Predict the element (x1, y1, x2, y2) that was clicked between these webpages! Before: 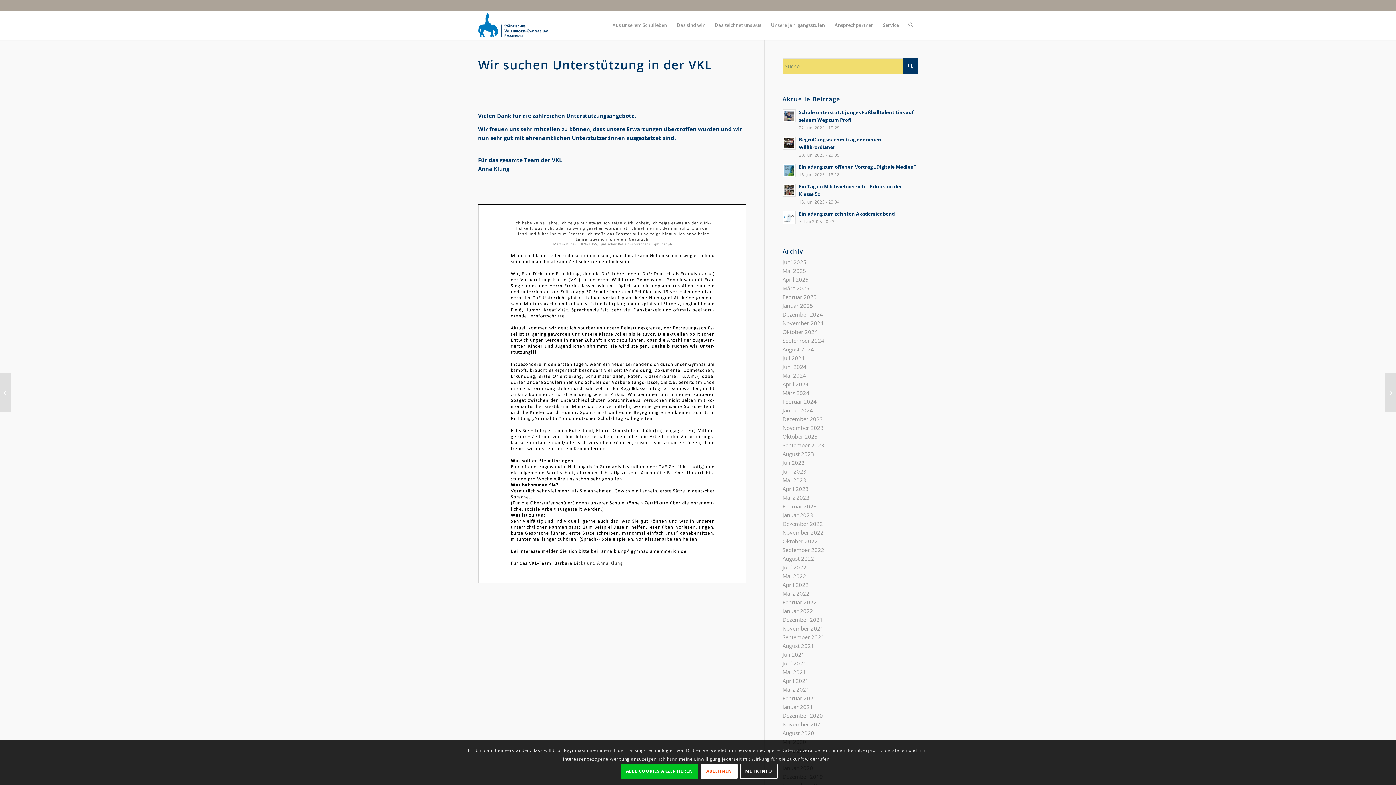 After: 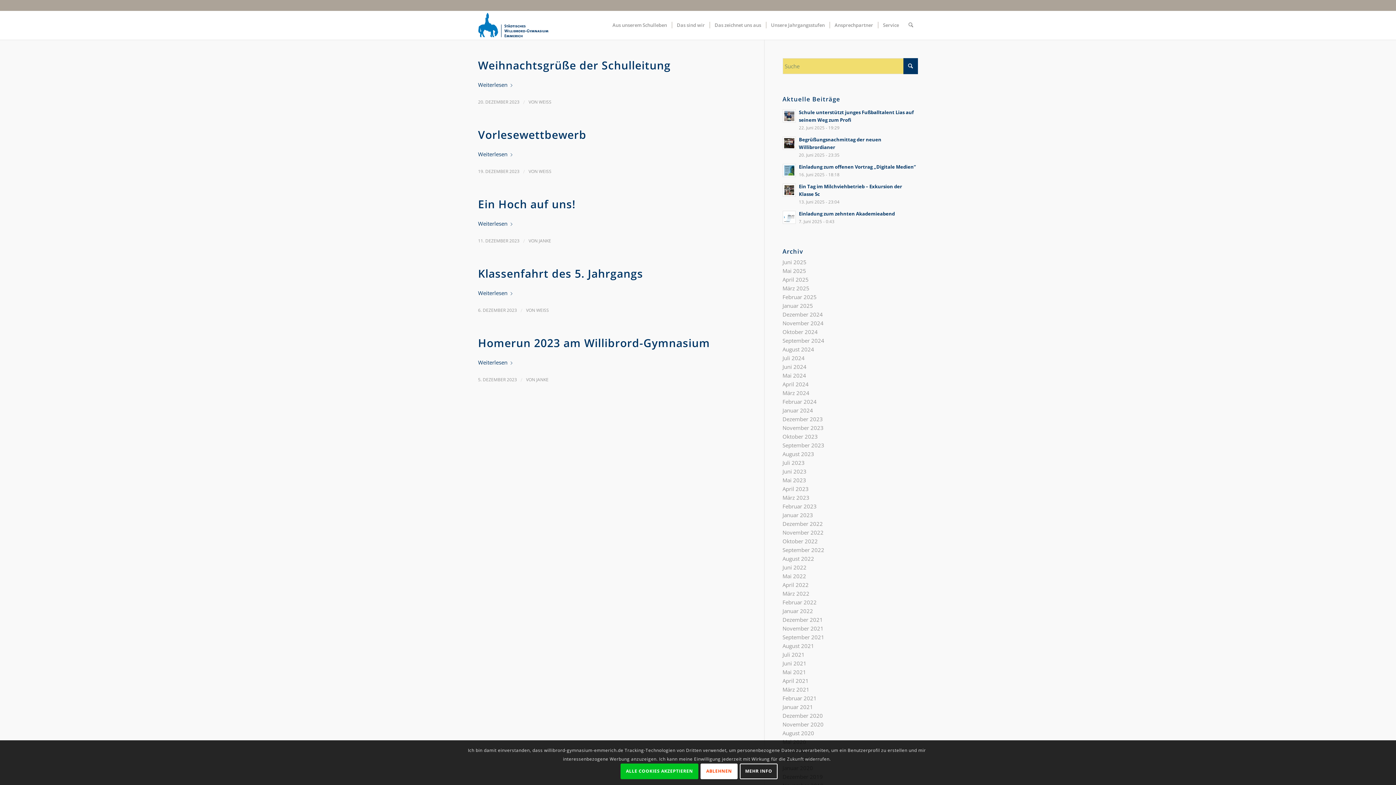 Action: label: Dezember 2023 bbox: (782, 415, 823, 422)